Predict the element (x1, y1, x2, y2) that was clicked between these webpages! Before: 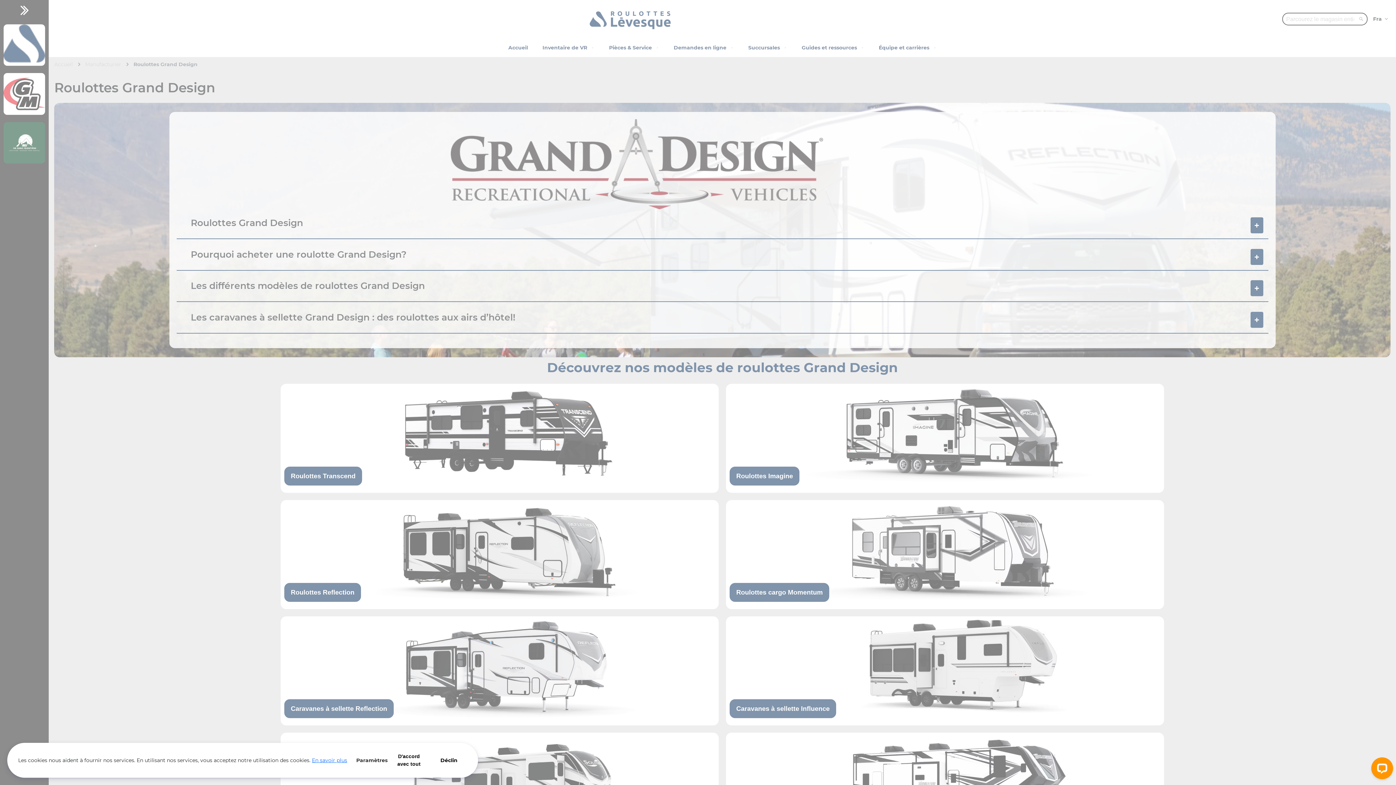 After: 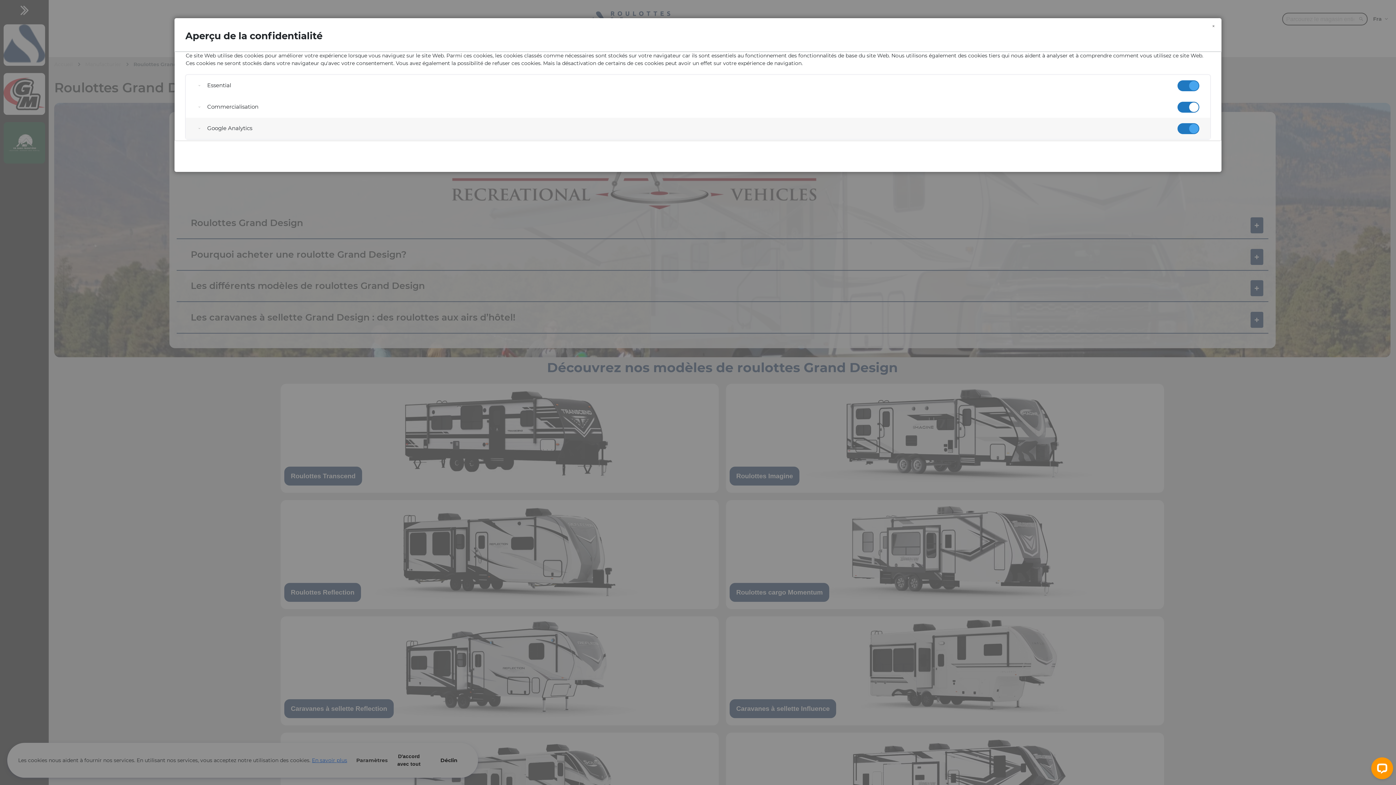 Action: label: Paramètres bbox: (350, 750, 387, 770)